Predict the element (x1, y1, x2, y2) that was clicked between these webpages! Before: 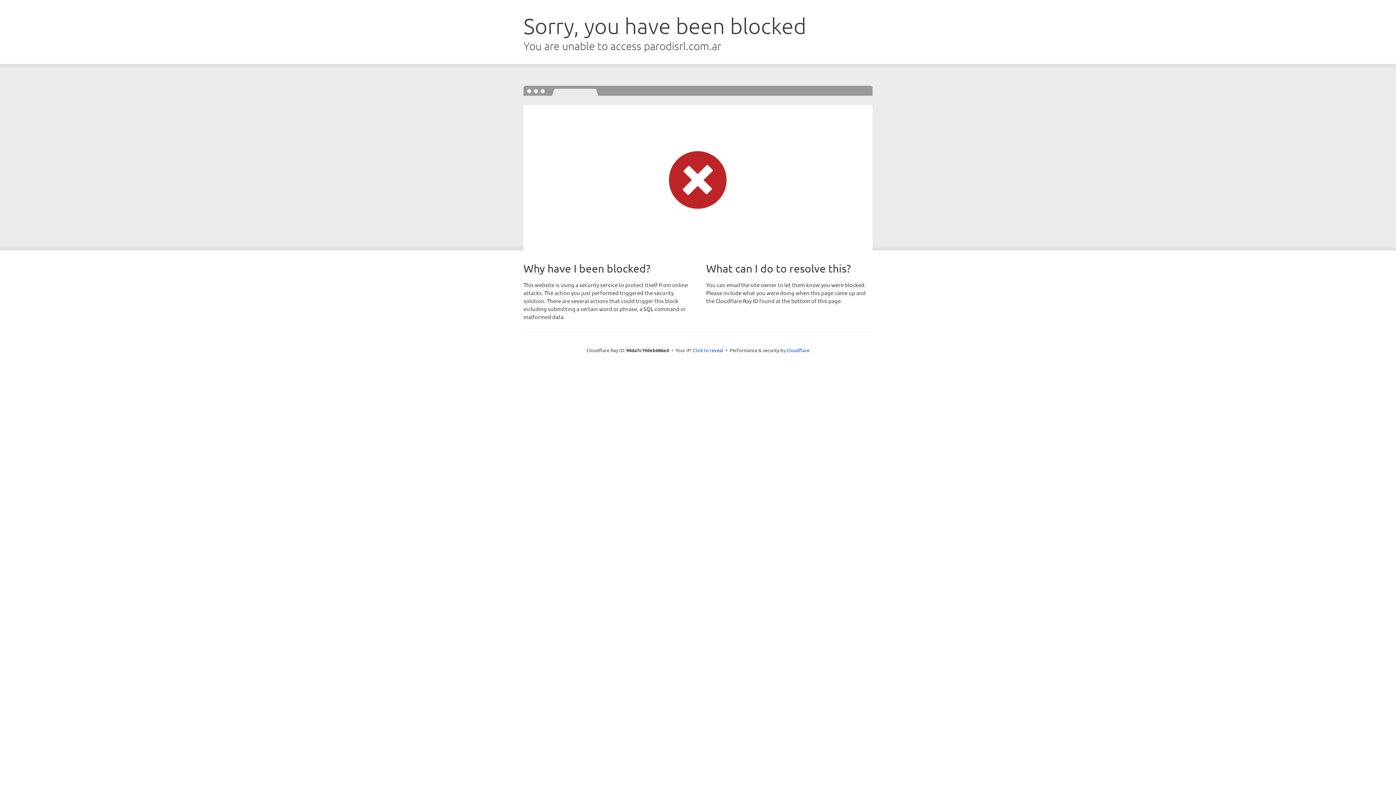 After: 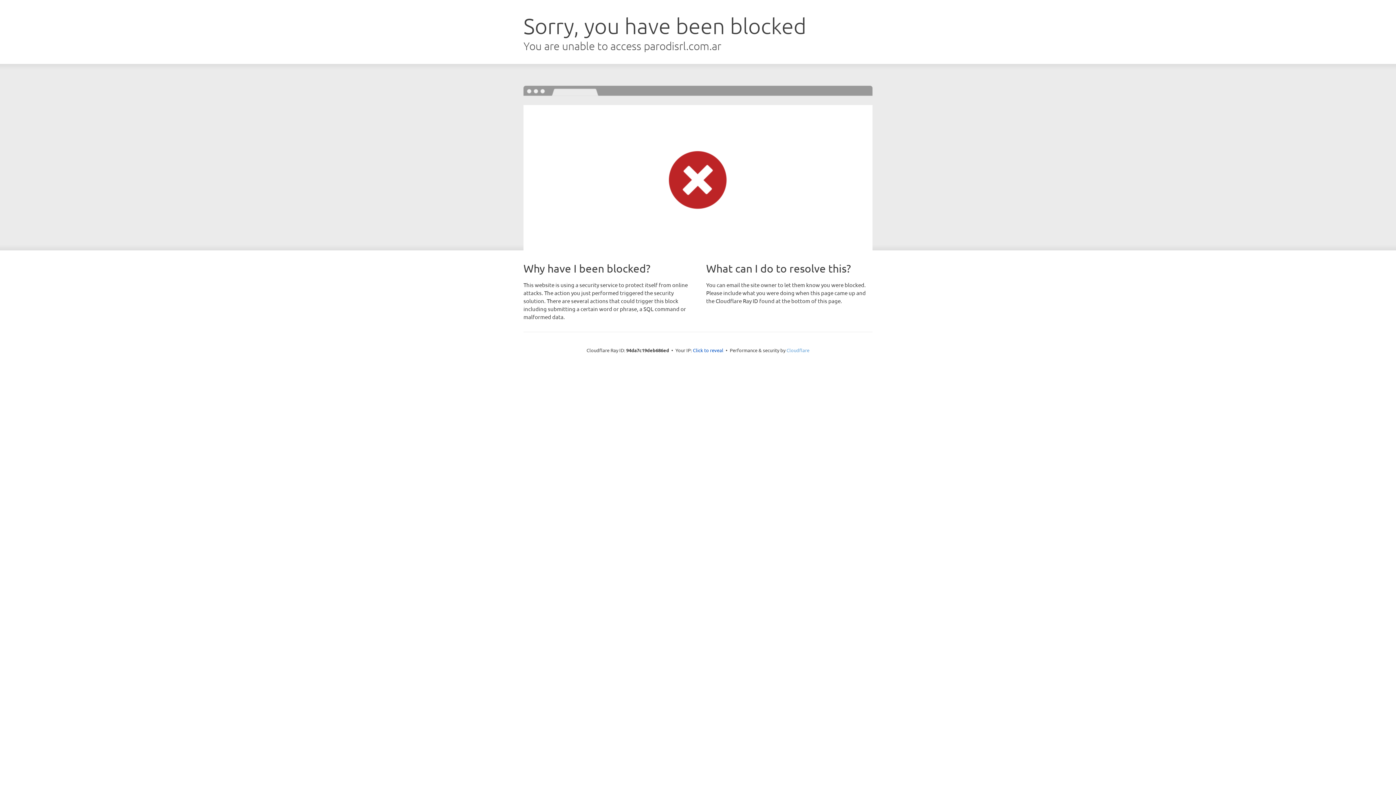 Action: bbox: (786, 347, 809, 353) label: Cloudflare